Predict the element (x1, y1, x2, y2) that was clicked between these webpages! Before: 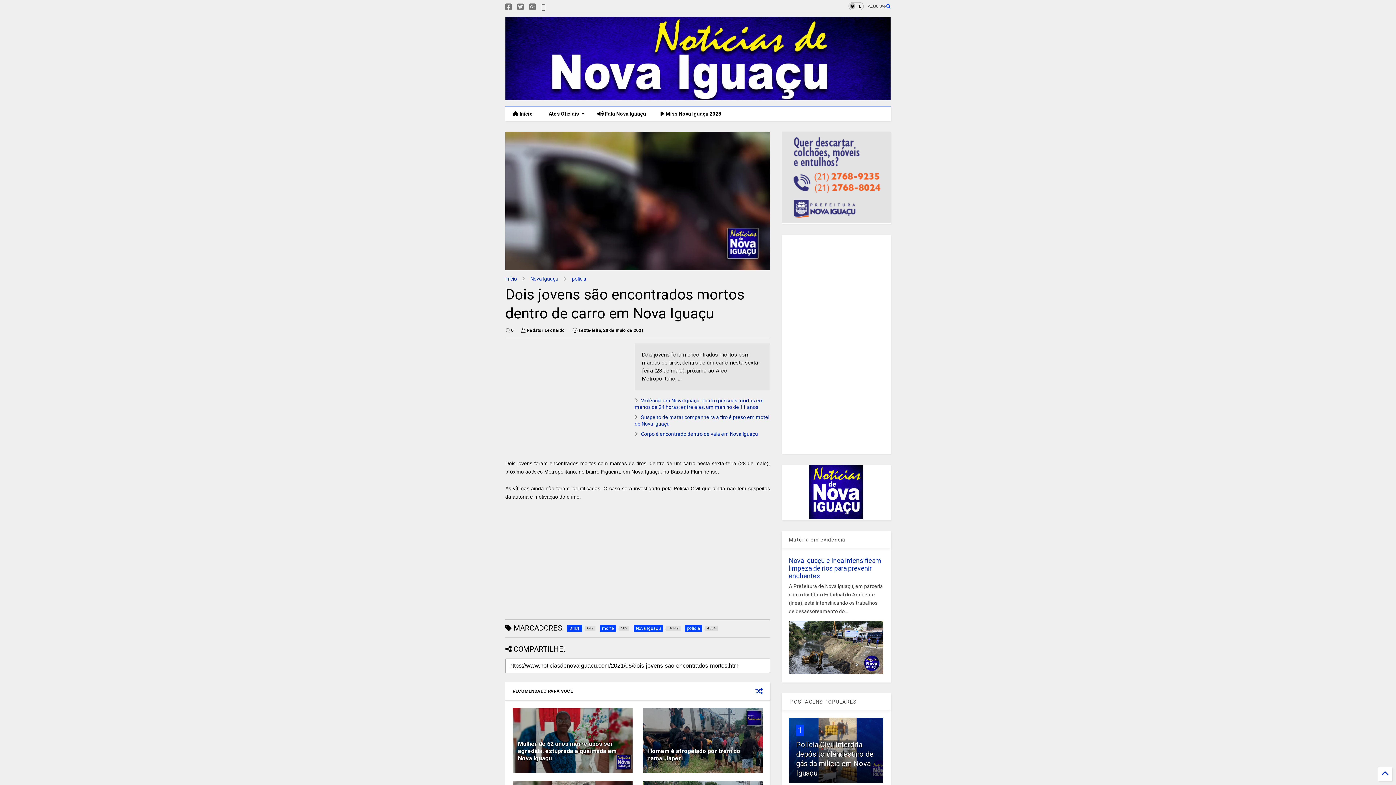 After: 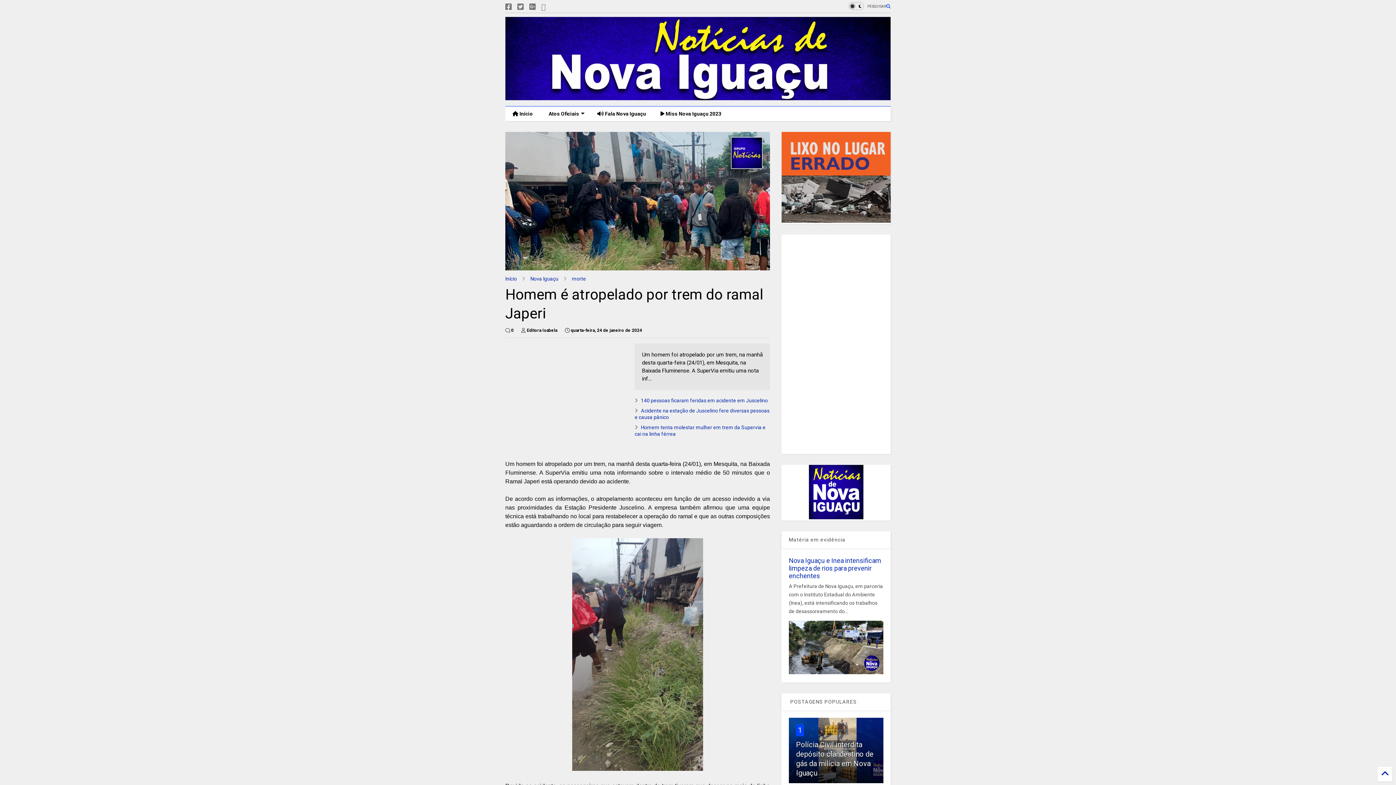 Action: bbox: (642, 708, 762, 773)